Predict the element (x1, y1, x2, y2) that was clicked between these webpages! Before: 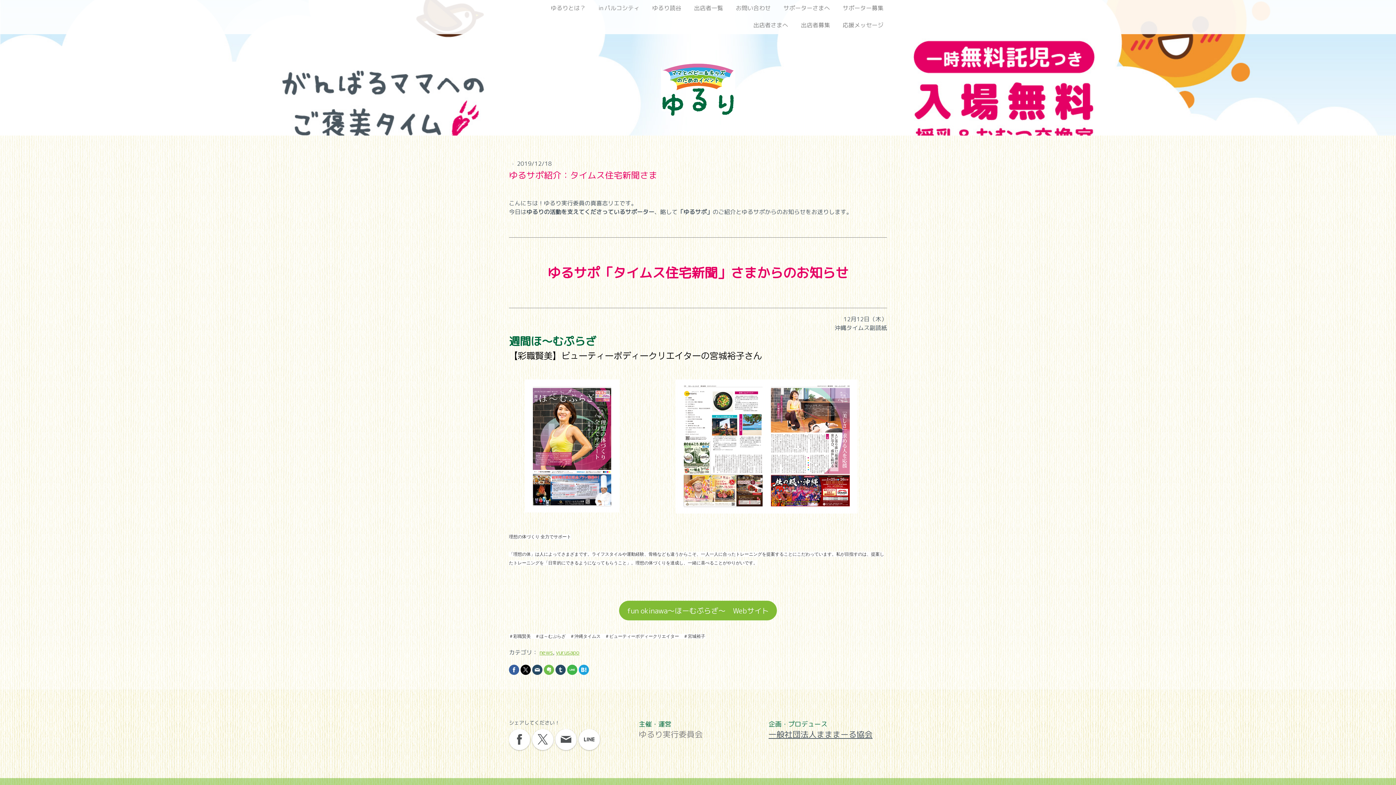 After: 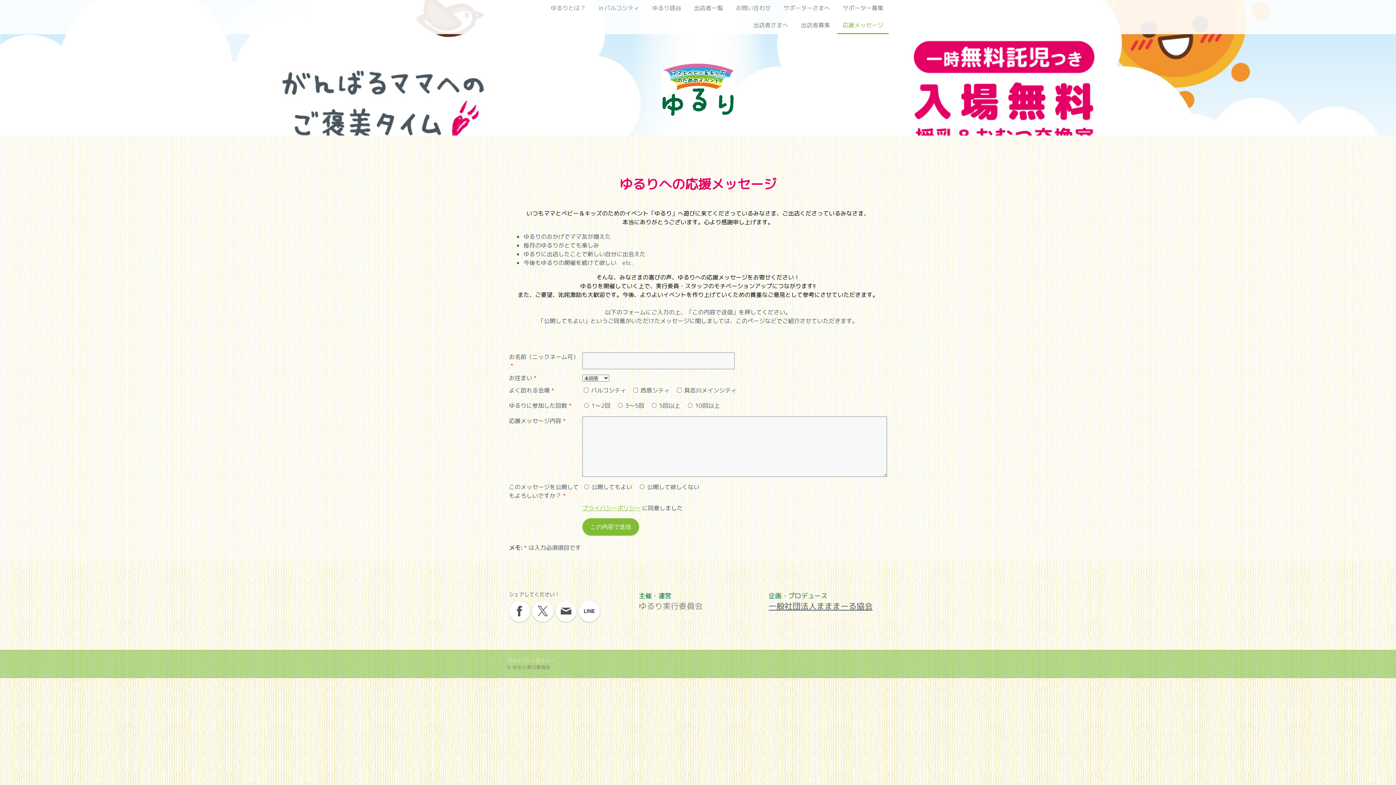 Action: label: 応援メッセージ bbox: (837, 17, 889, 34)